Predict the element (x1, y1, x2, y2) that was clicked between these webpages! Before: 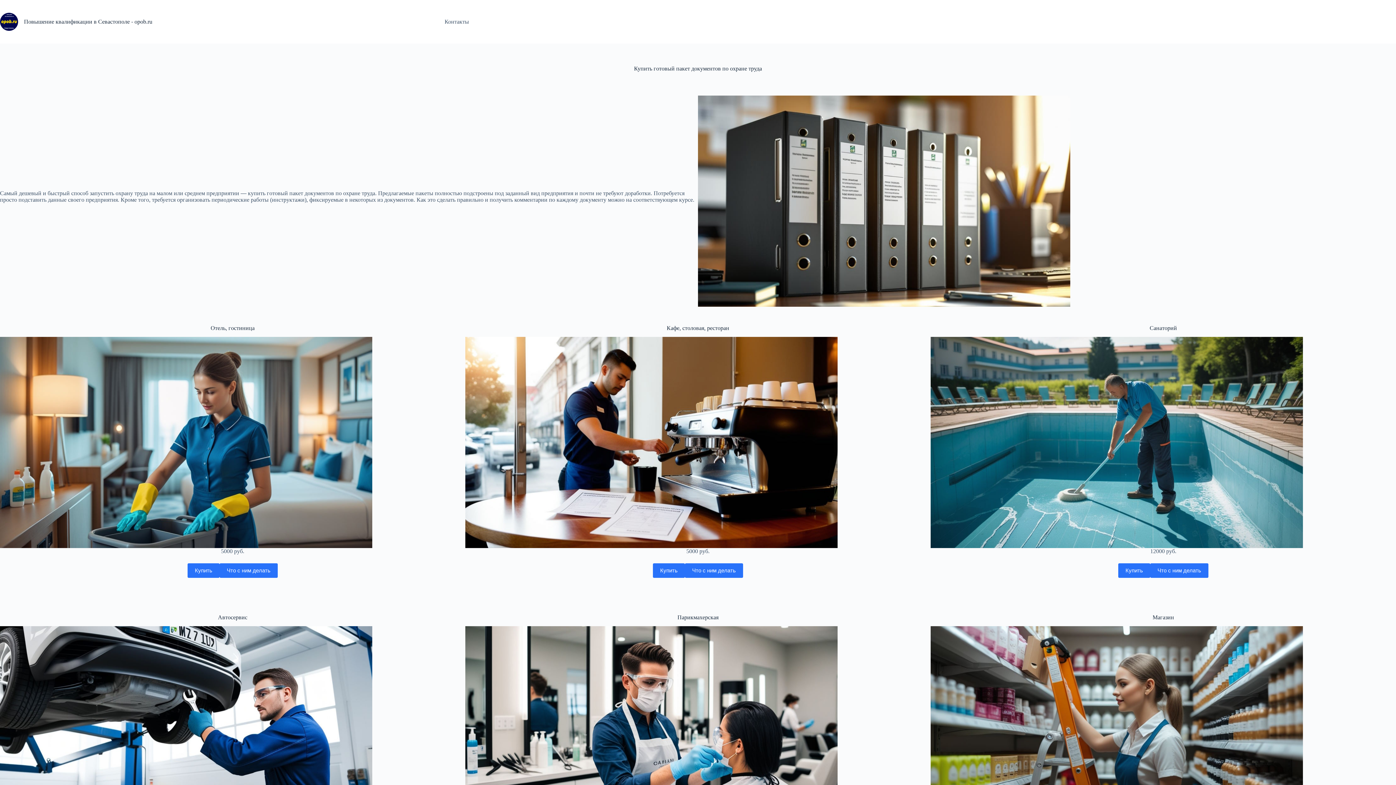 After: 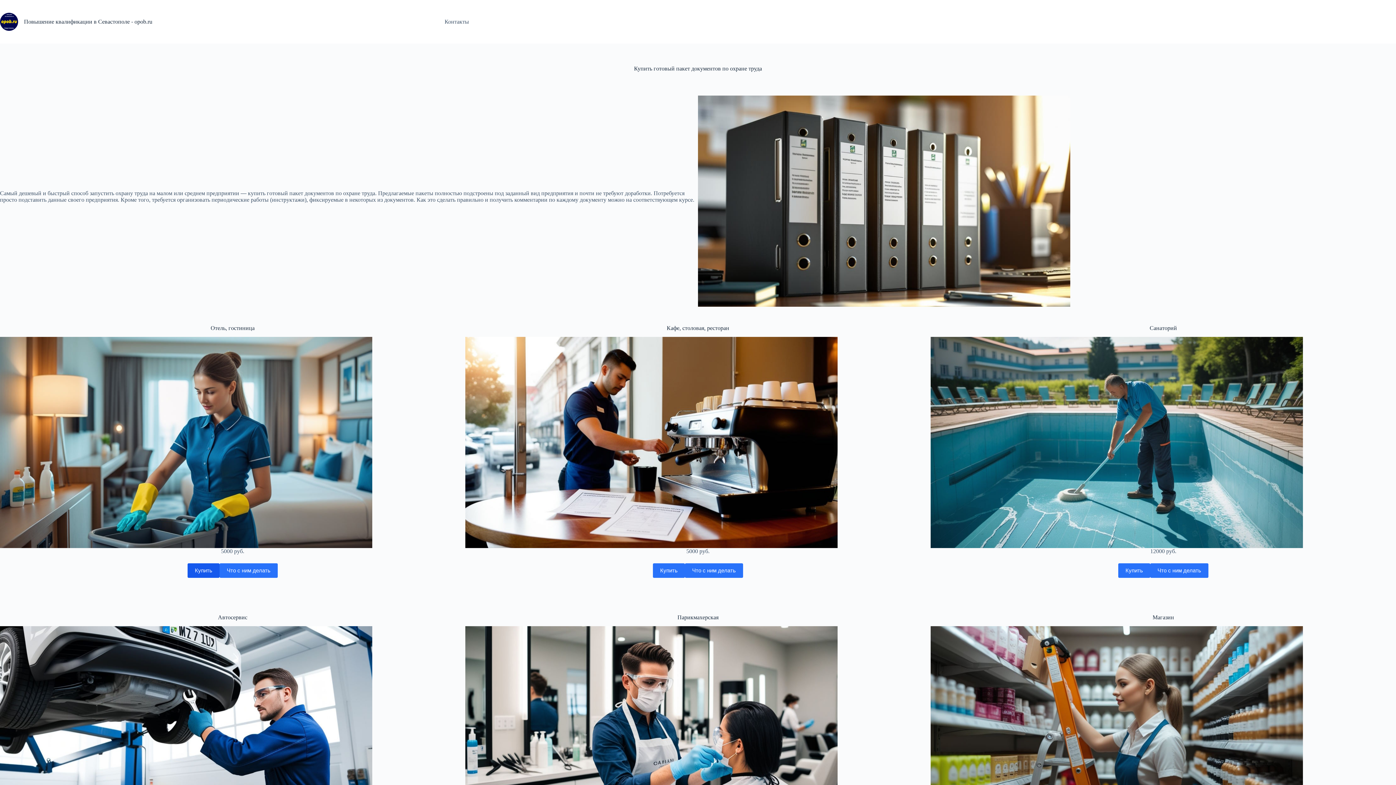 Action: label: Купить bbox: (187, 563, 219, 578)